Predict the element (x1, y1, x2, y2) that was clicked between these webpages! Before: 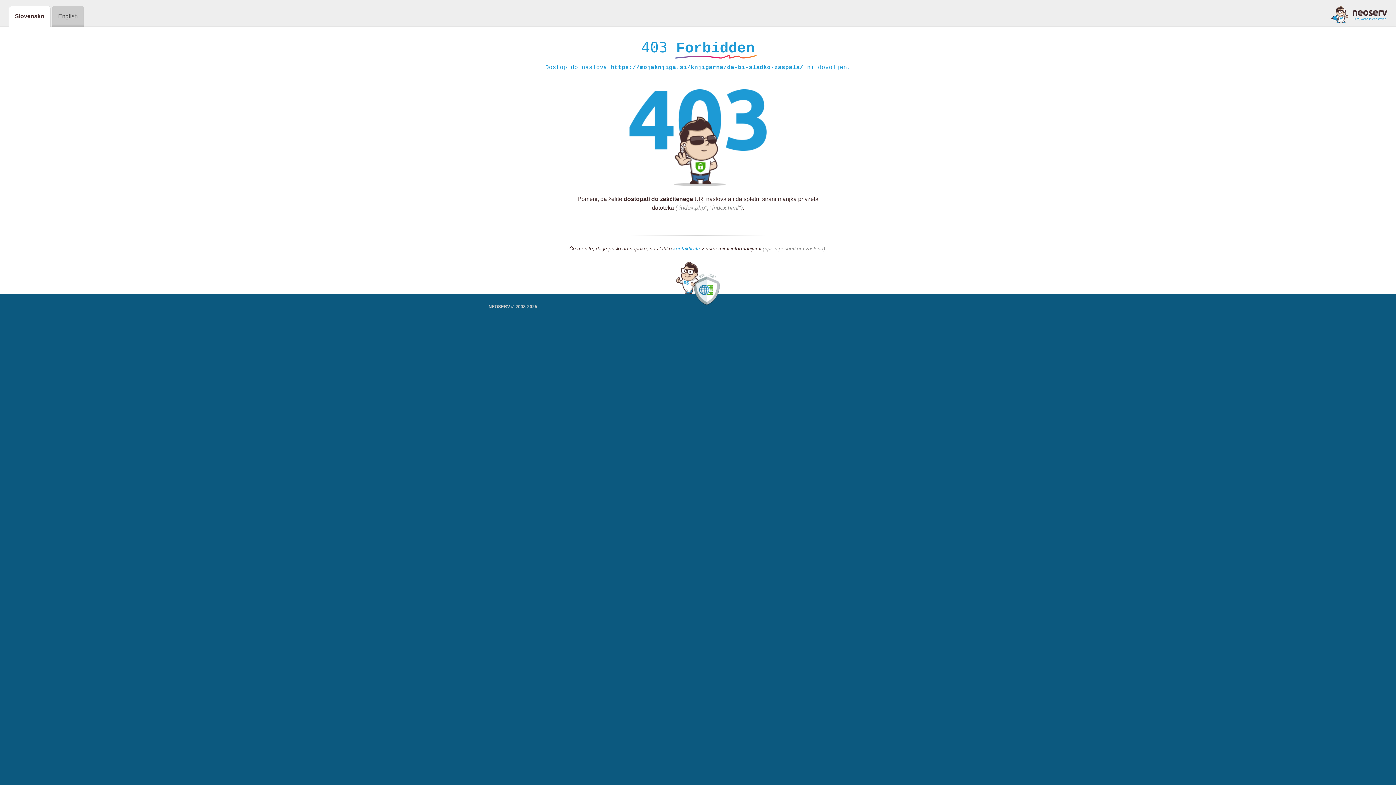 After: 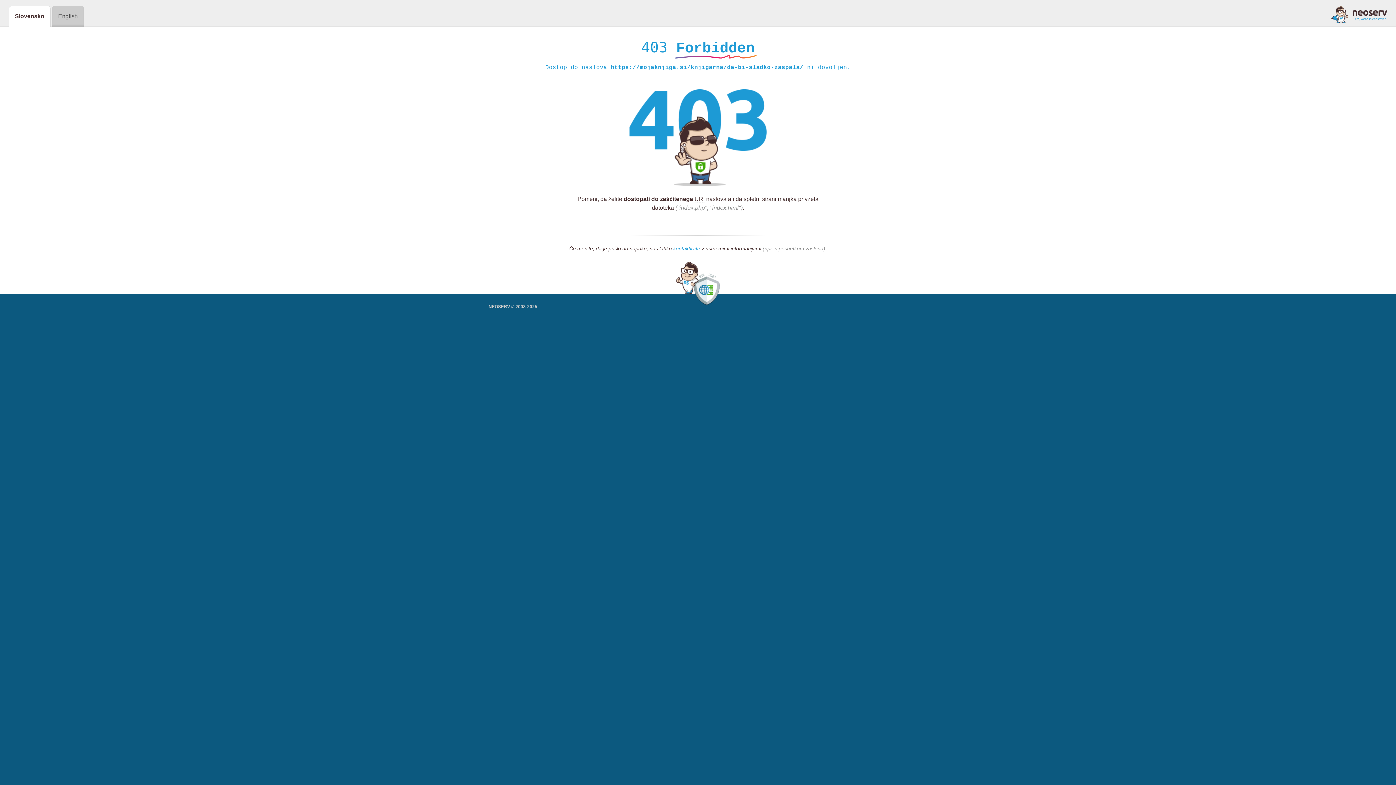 Action: label: kontaktirate bbox: (673, 245, 700, 252)